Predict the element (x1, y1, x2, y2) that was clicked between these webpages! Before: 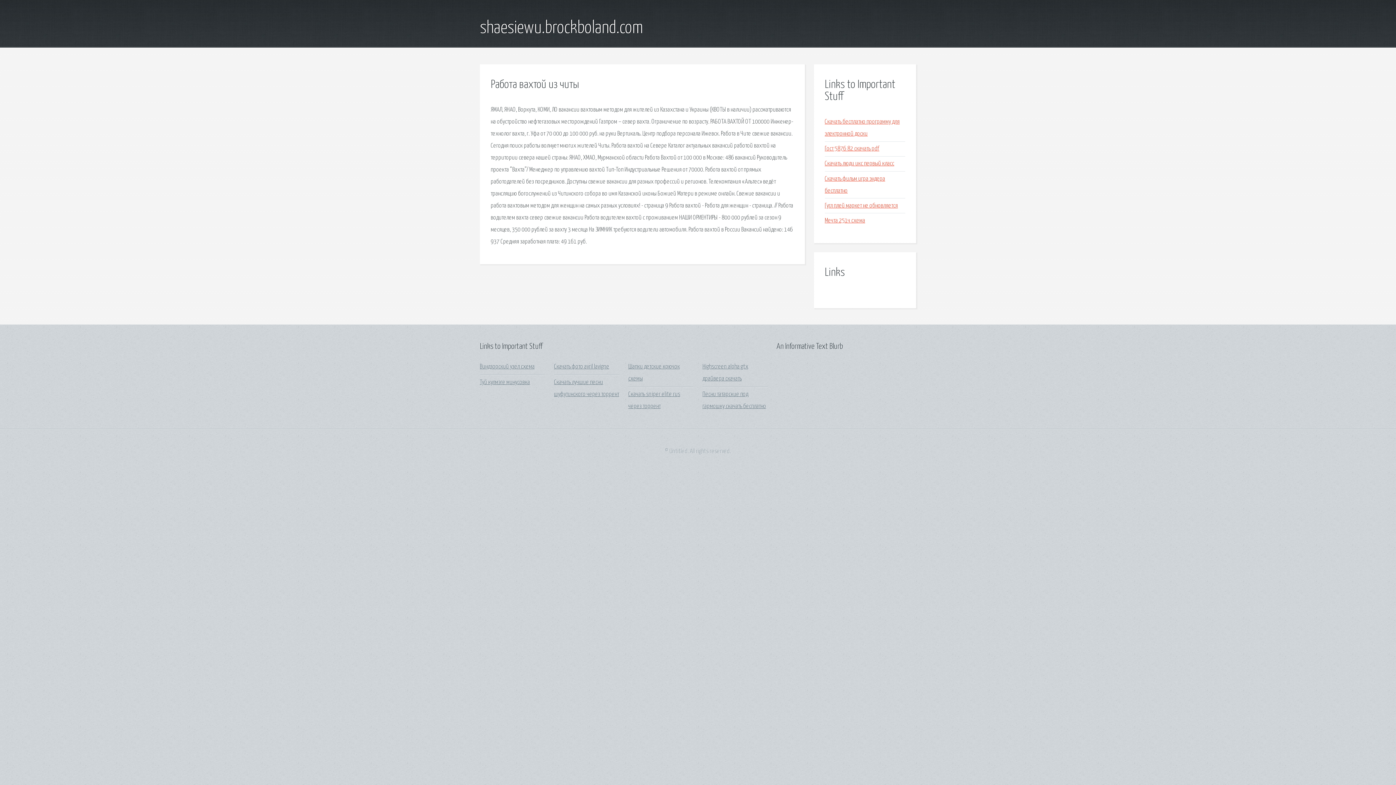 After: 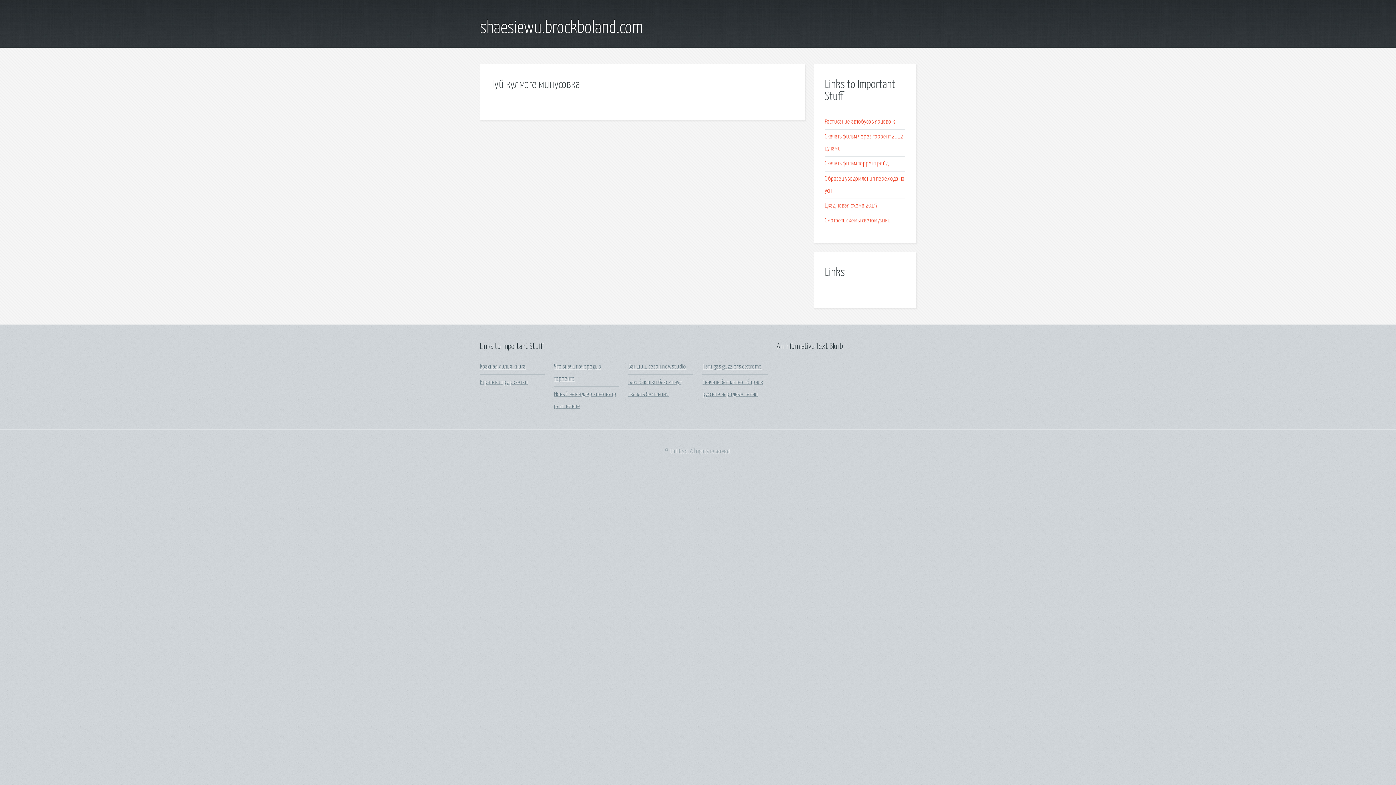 Action: bbox: (480, 379, 530, 385) label: Туй кулмэге минусовка